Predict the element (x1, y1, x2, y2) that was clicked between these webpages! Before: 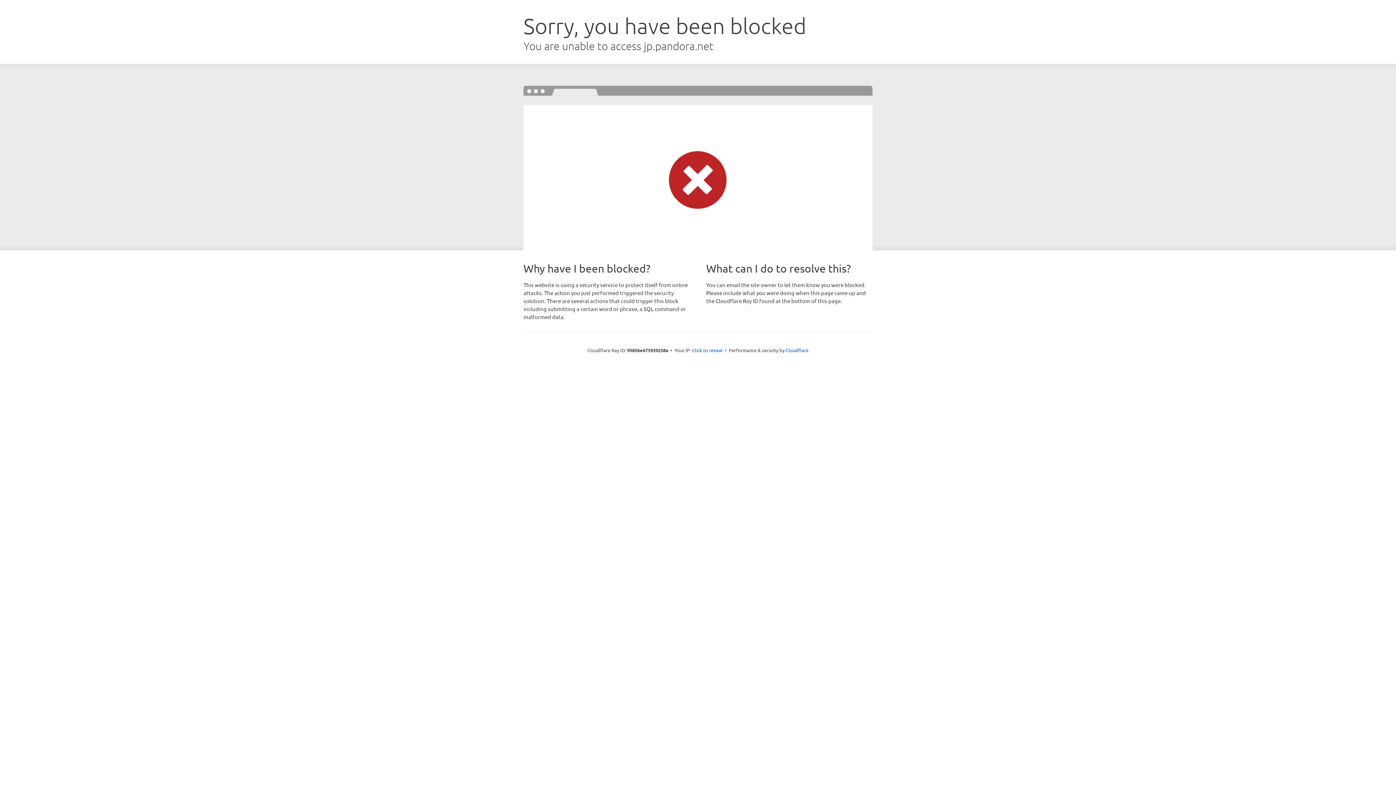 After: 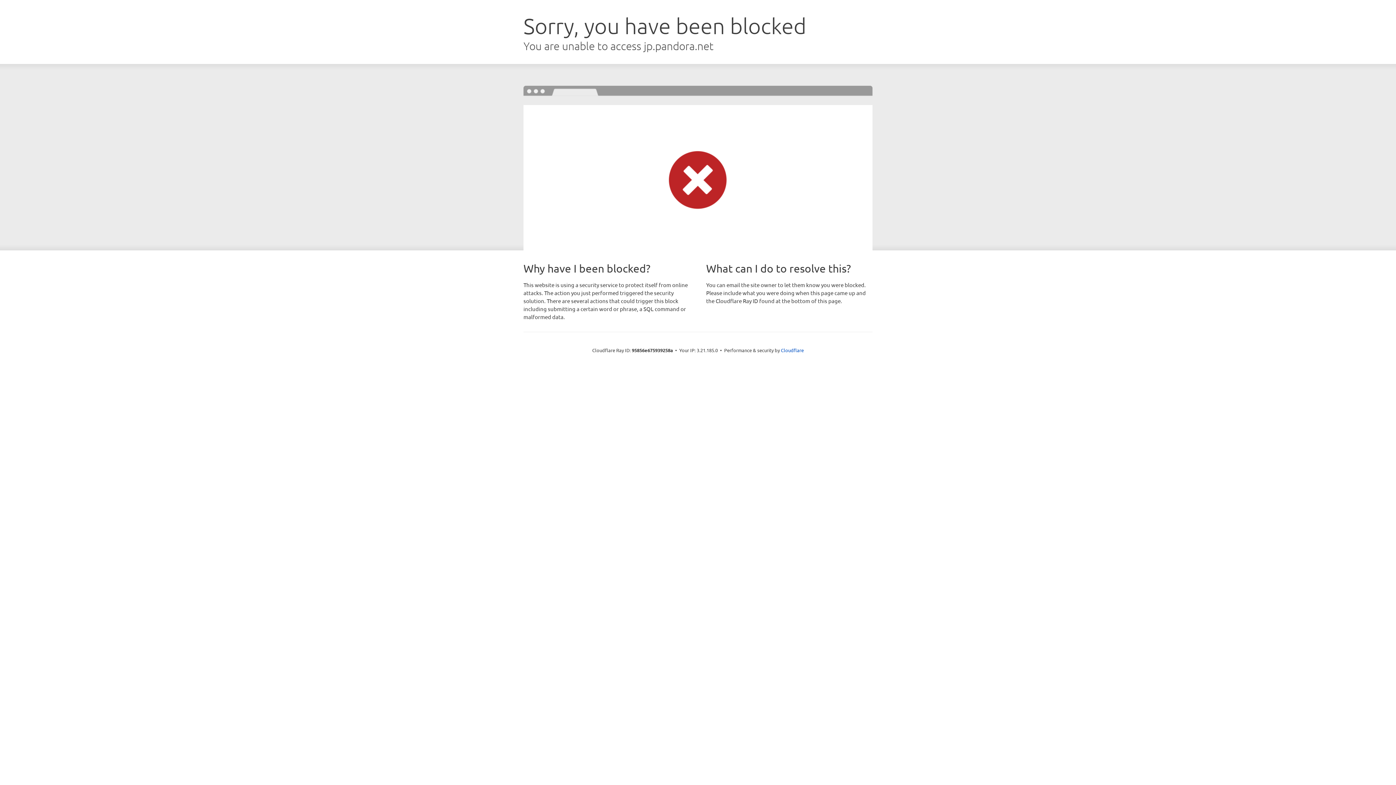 Action: bbox: (692, 346, 722, 353) label: Click to reveal